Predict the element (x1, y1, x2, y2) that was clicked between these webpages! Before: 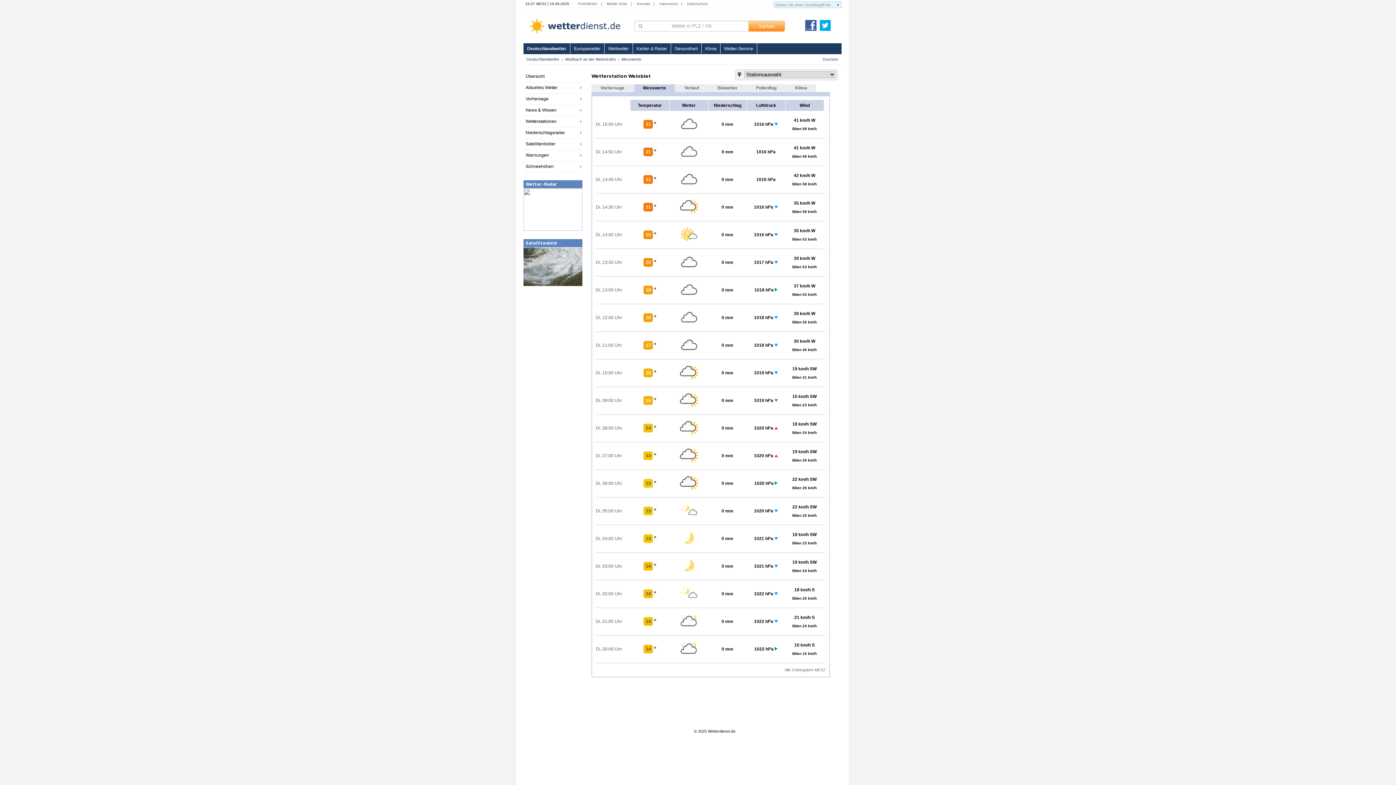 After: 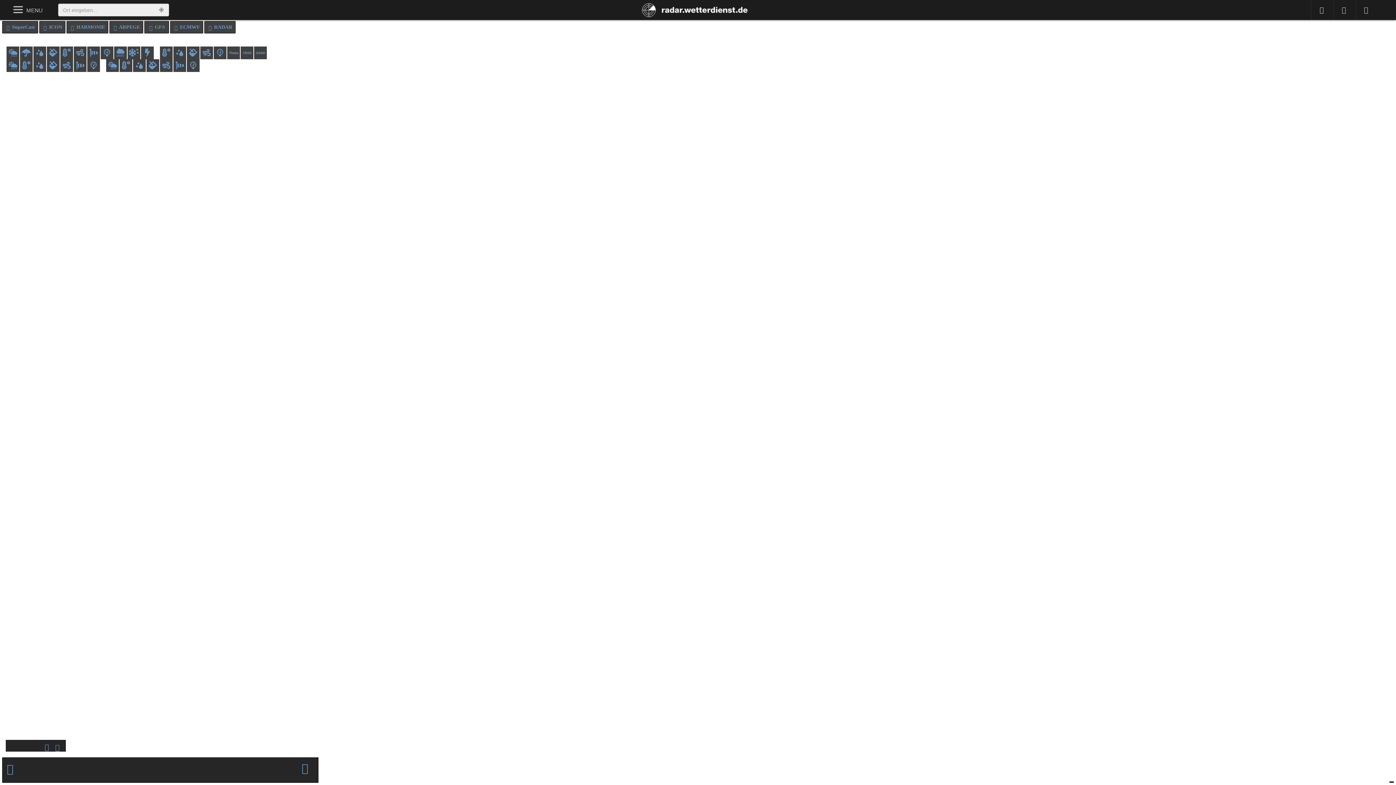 Action: bbox: (577, 1, 597, 5) label: Profi-Wetter